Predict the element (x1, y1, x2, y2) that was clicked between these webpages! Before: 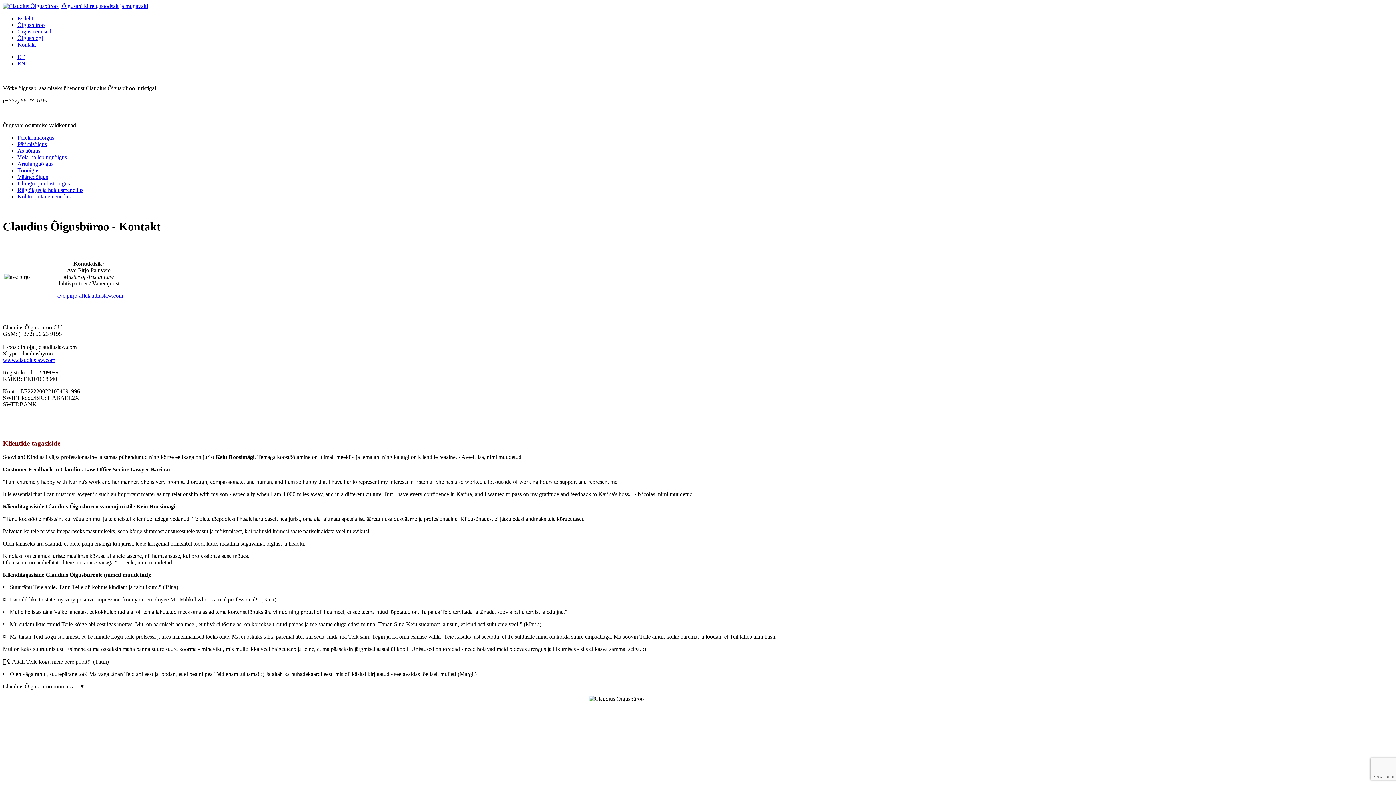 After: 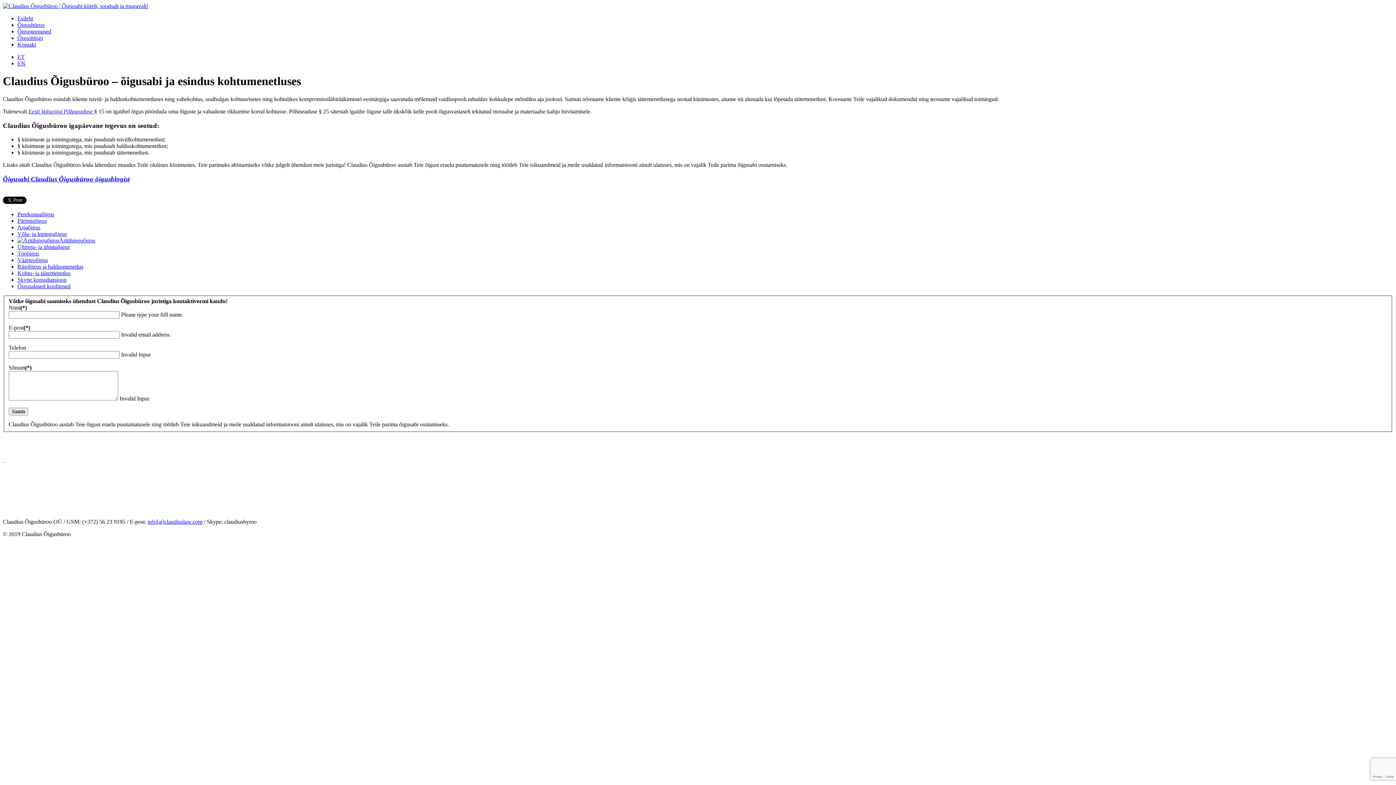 Action: label: Kohtu- ja täitemenetlus bbox: (17, 193, 70, 199)